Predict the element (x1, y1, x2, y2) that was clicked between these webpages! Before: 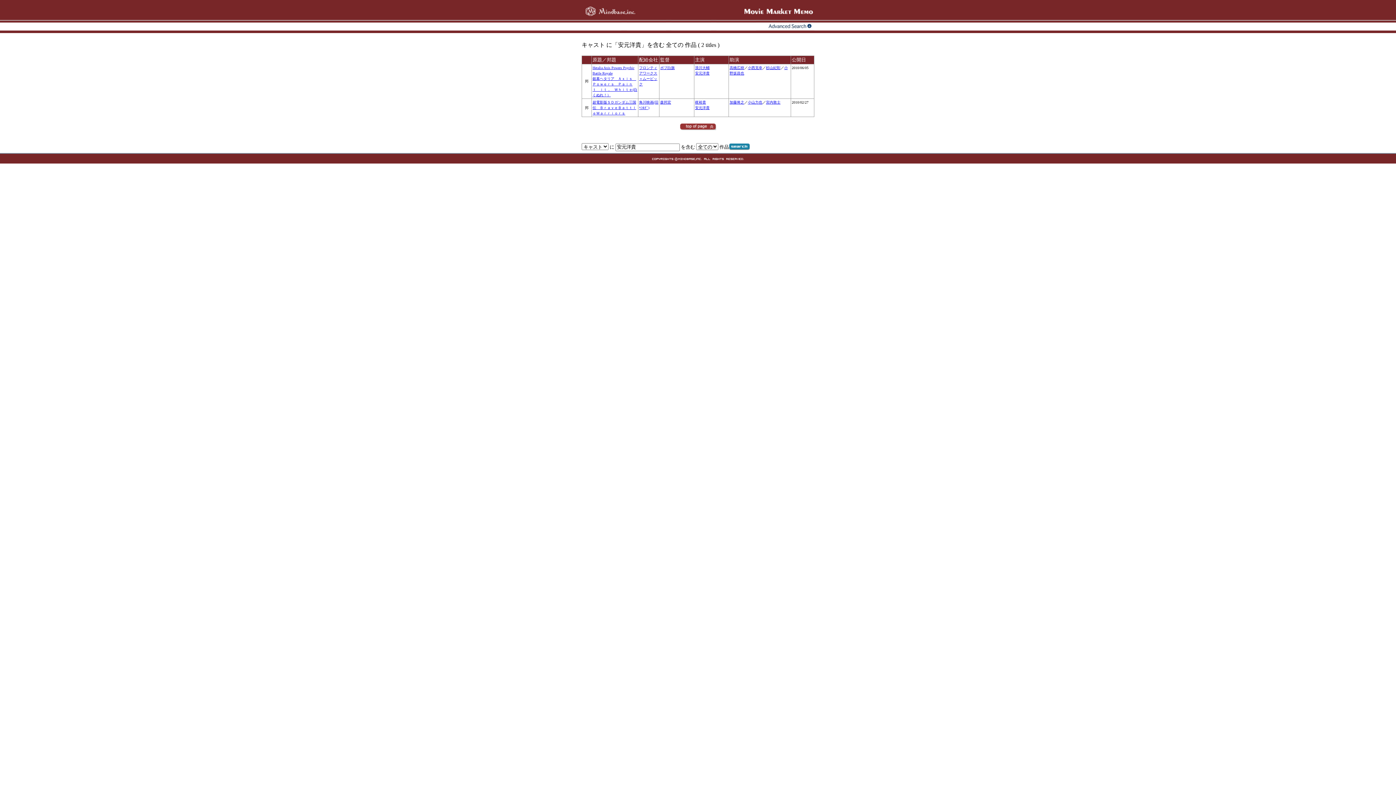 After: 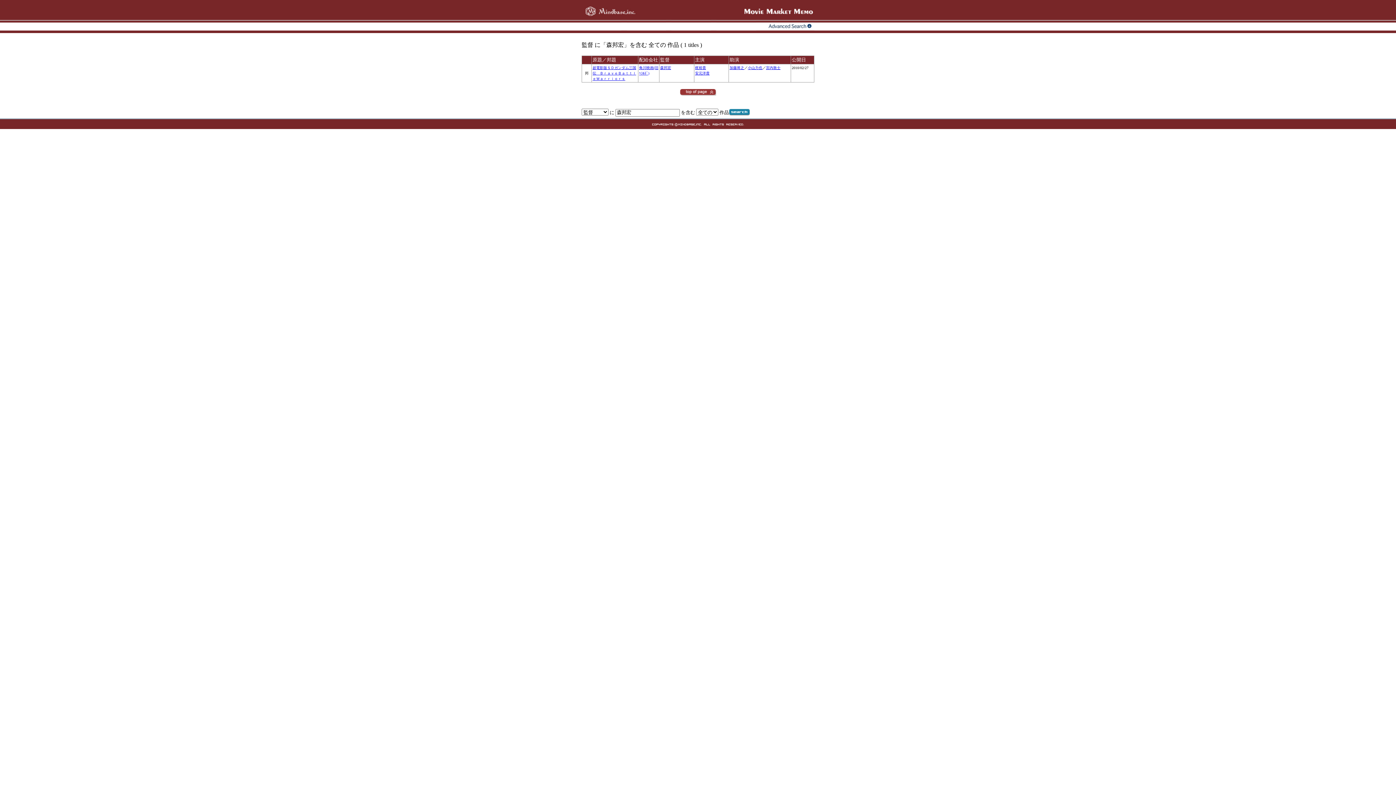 Action: label: 森邦宏 bbox: (660, 100, 671, 104)